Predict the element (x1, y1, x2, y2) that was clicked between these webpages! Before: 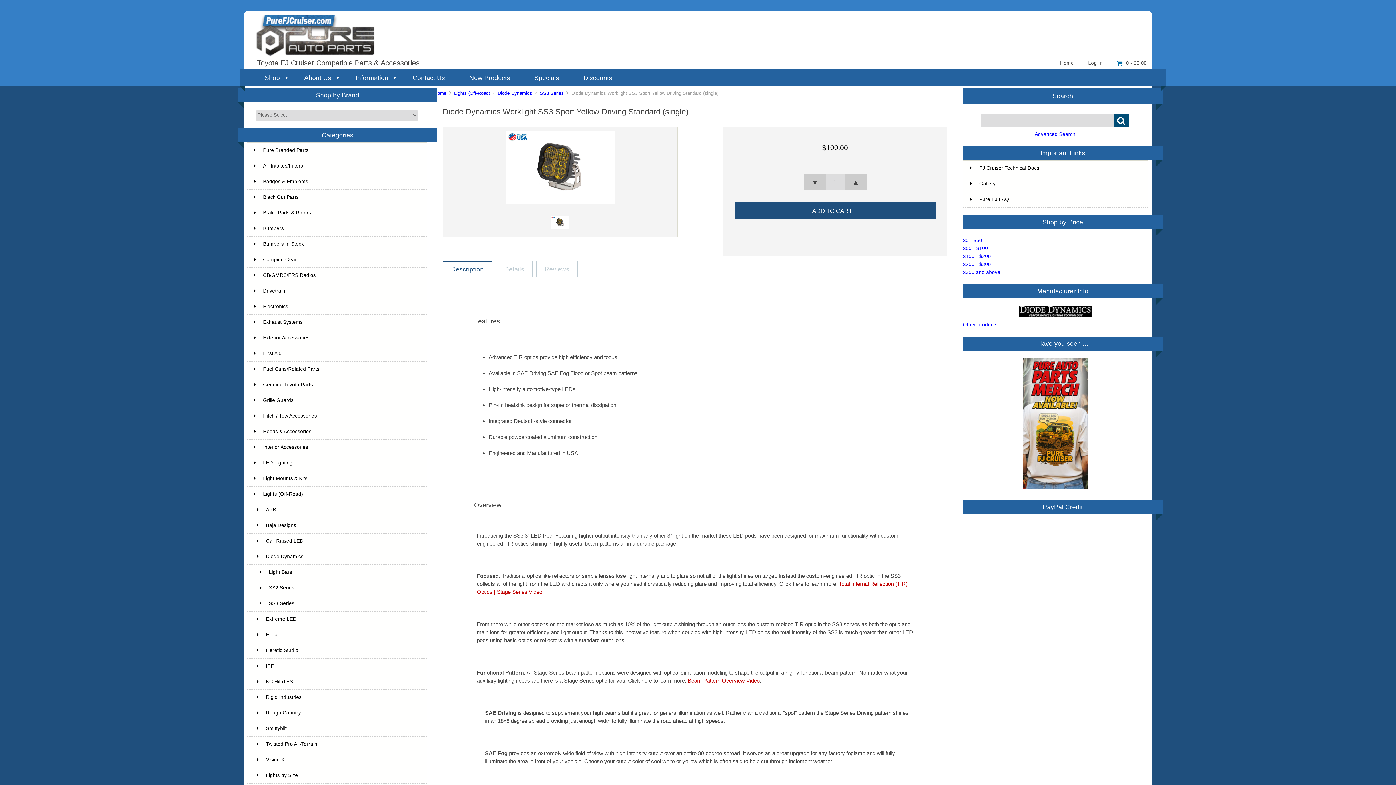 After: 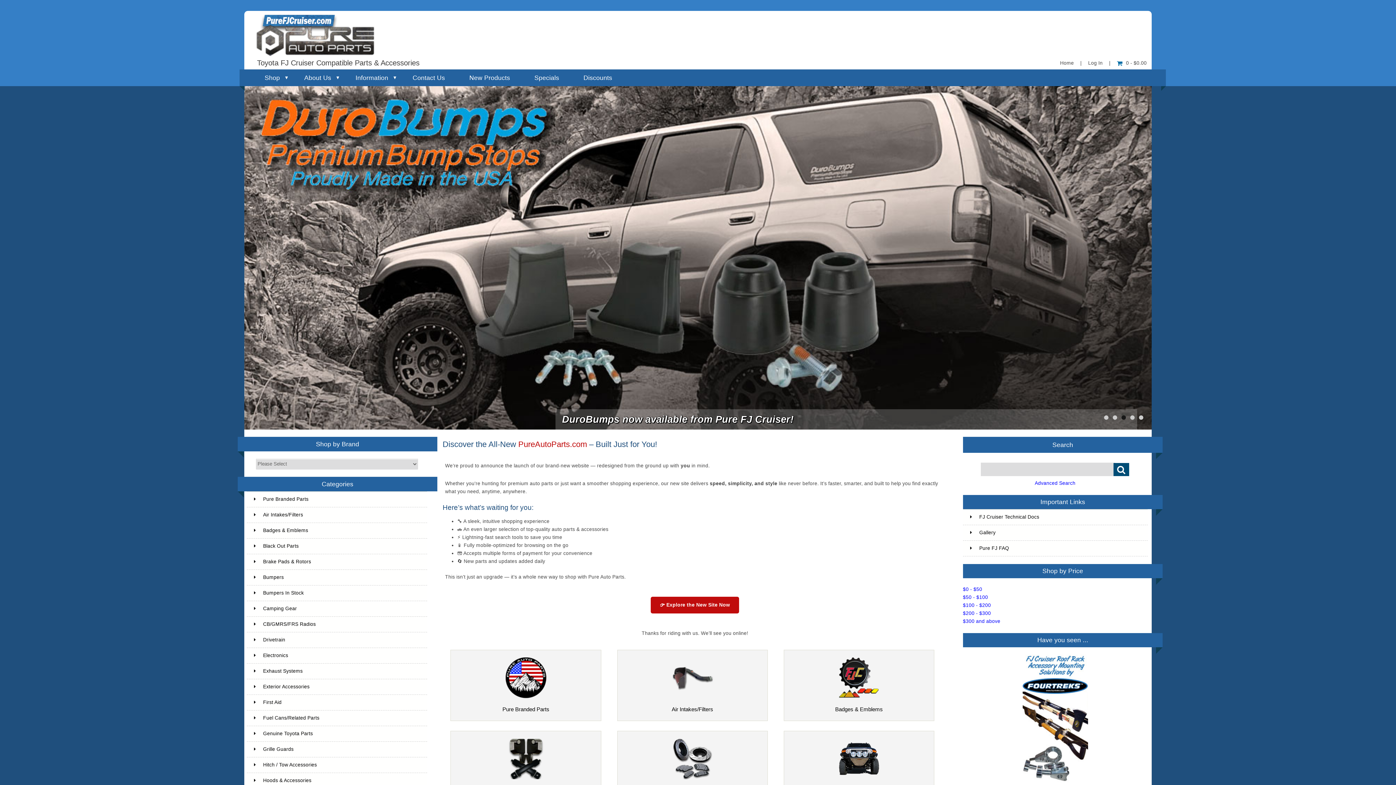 Action: bbox: (434, 90, 446, 96) label: Home